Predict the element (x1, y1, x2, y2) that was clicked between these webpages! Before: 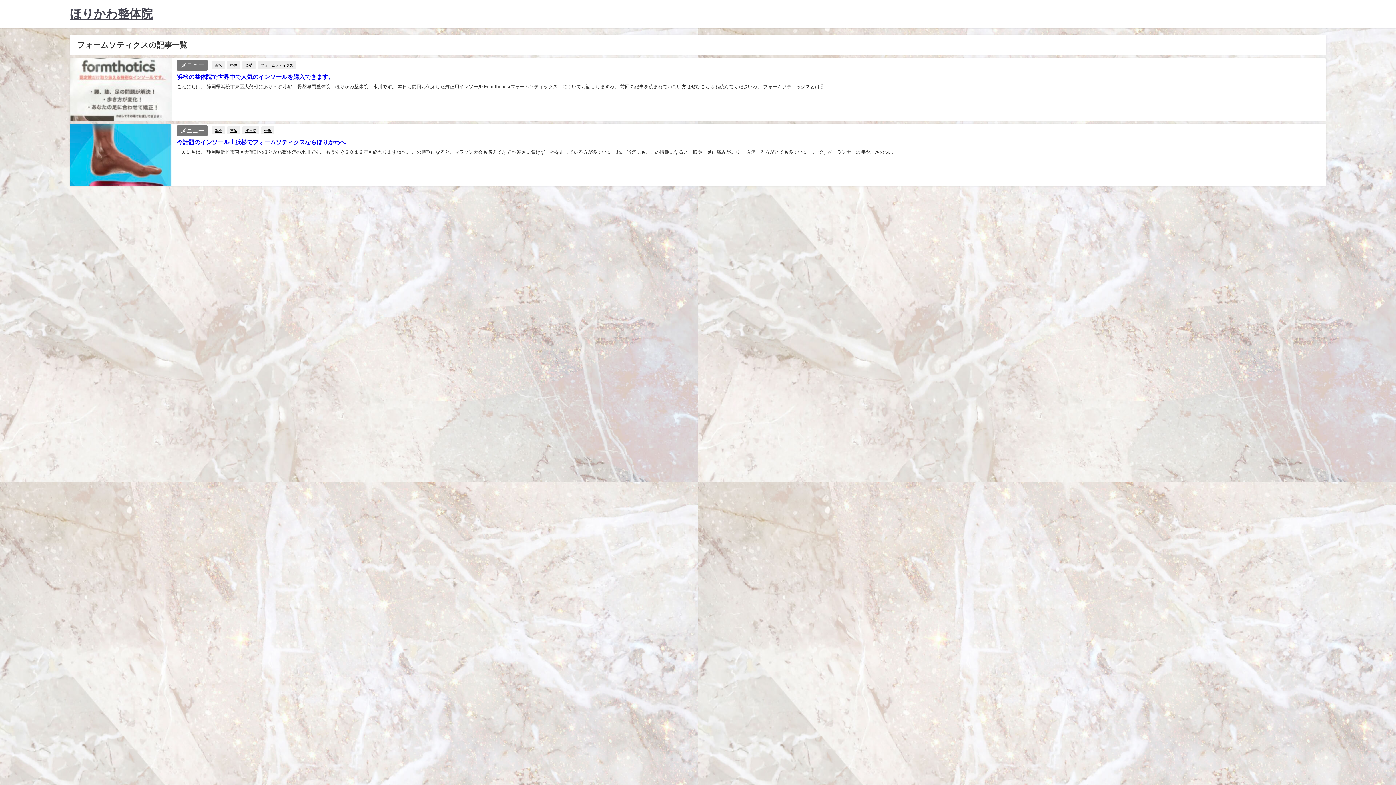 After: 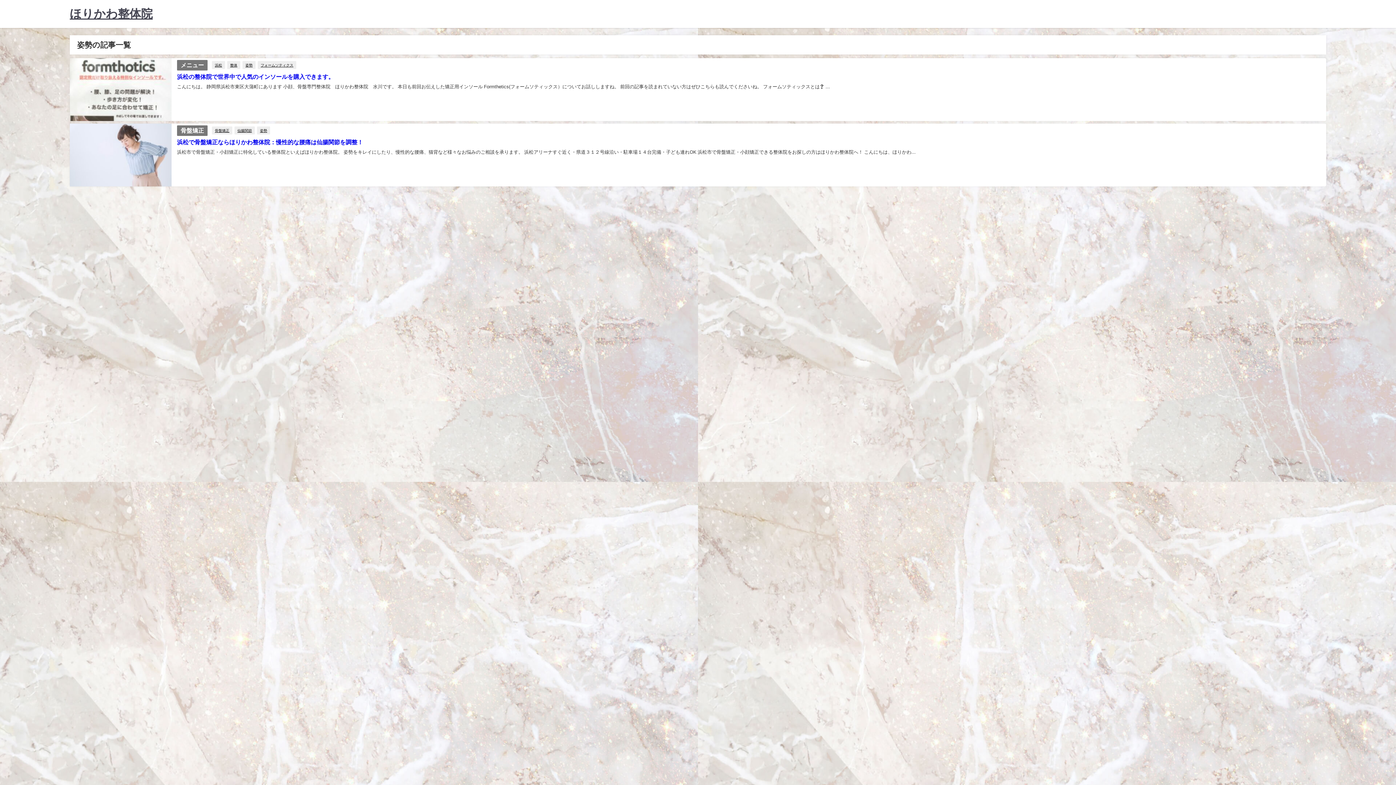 Action: label: 姿勢 bbox: (242, 61, 255, 69)